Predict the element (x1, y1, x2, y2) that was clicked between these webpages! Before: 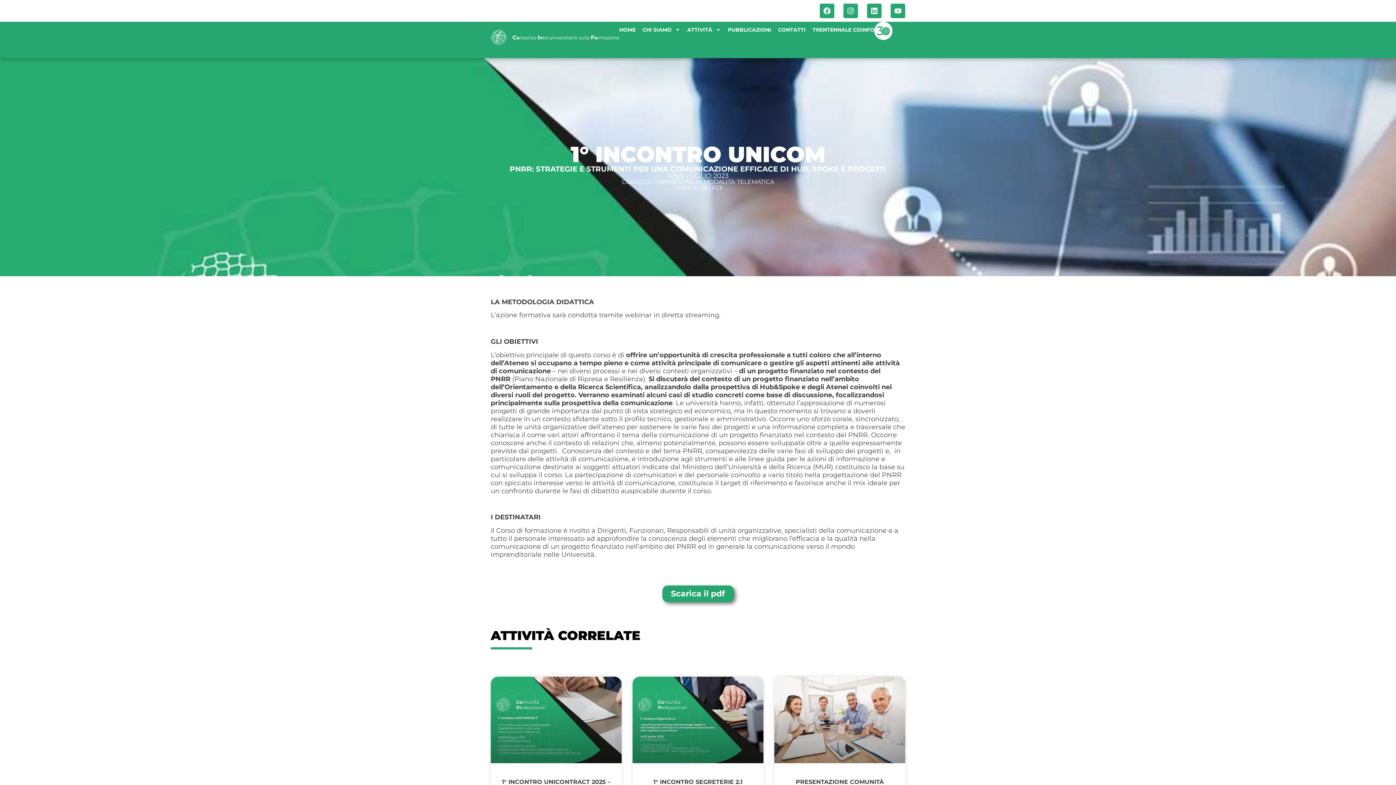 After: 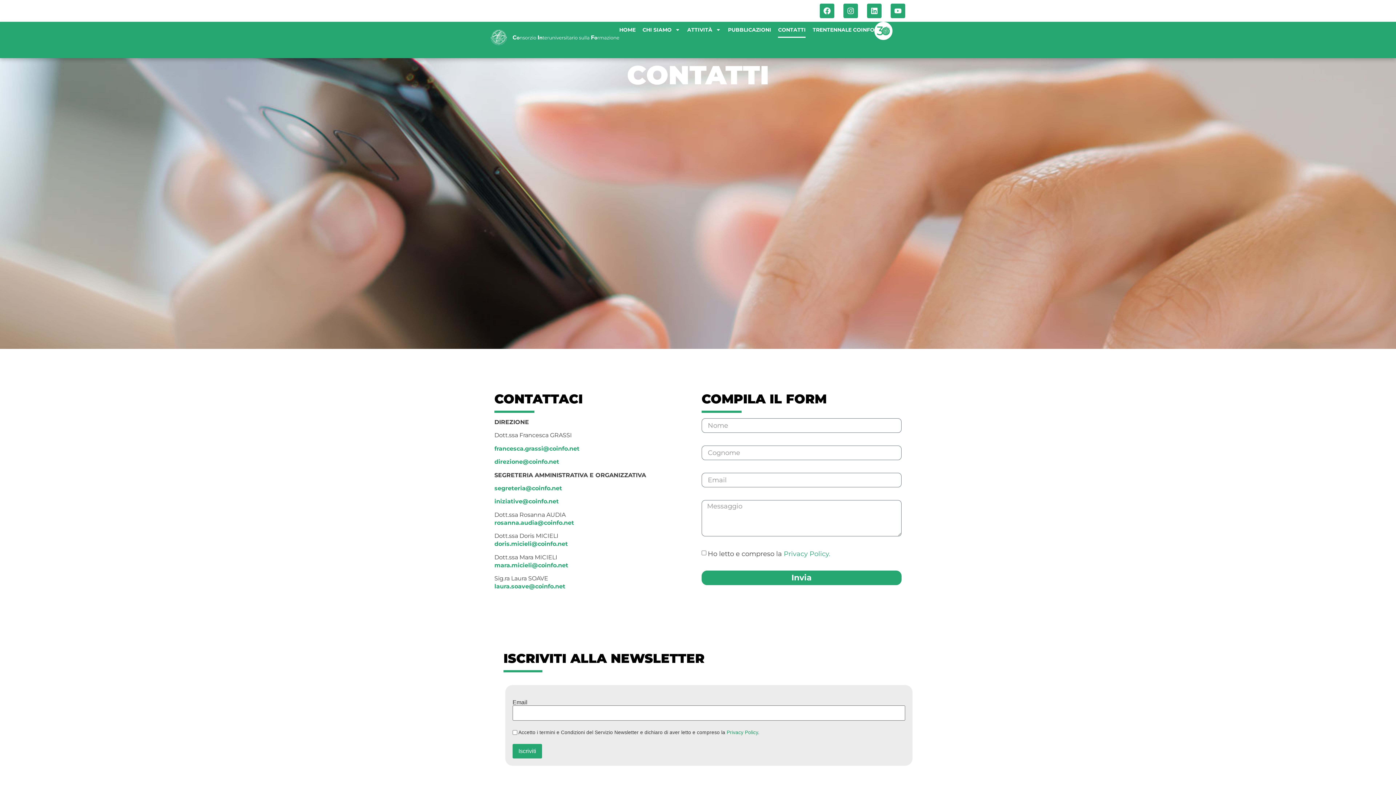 Action: label: CONTATTI bbox: (778, 21, 805, 37)